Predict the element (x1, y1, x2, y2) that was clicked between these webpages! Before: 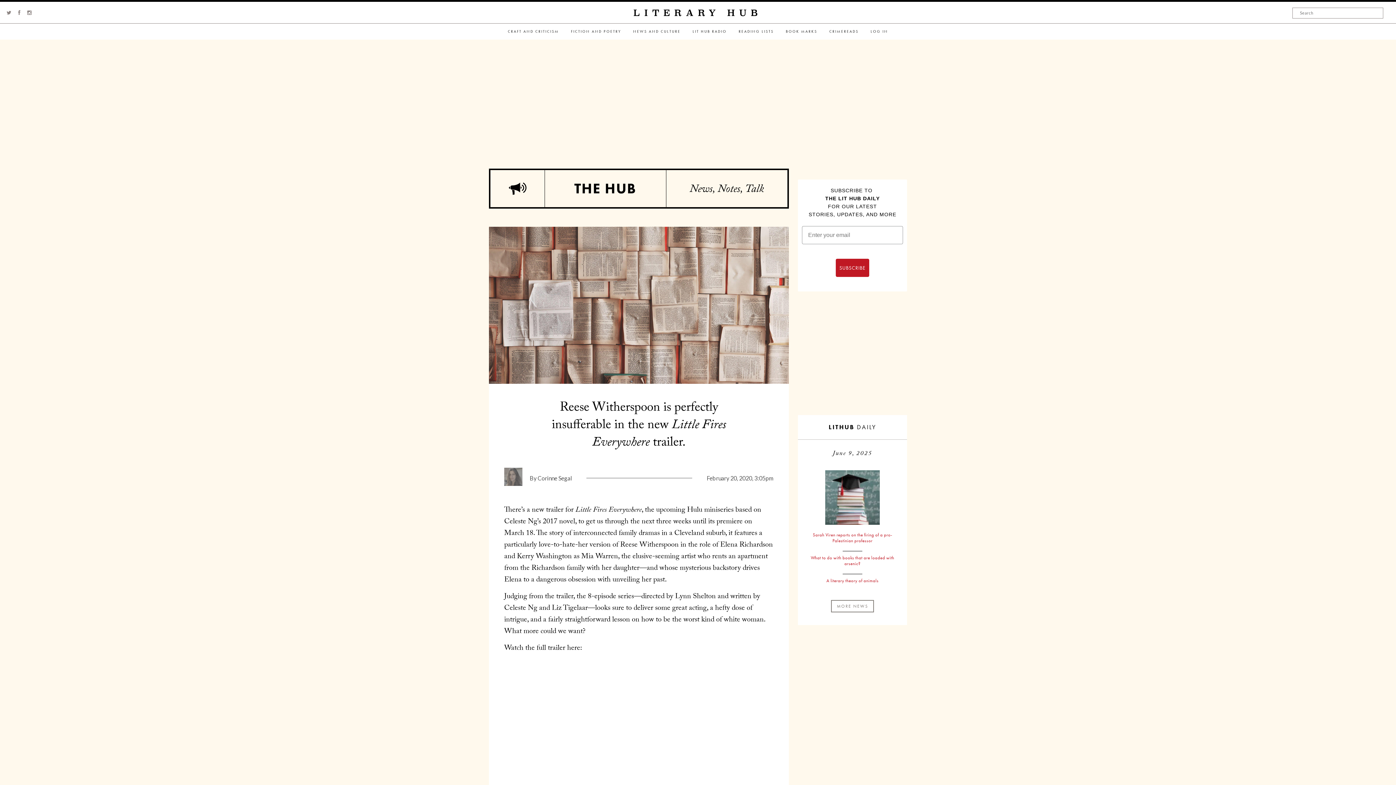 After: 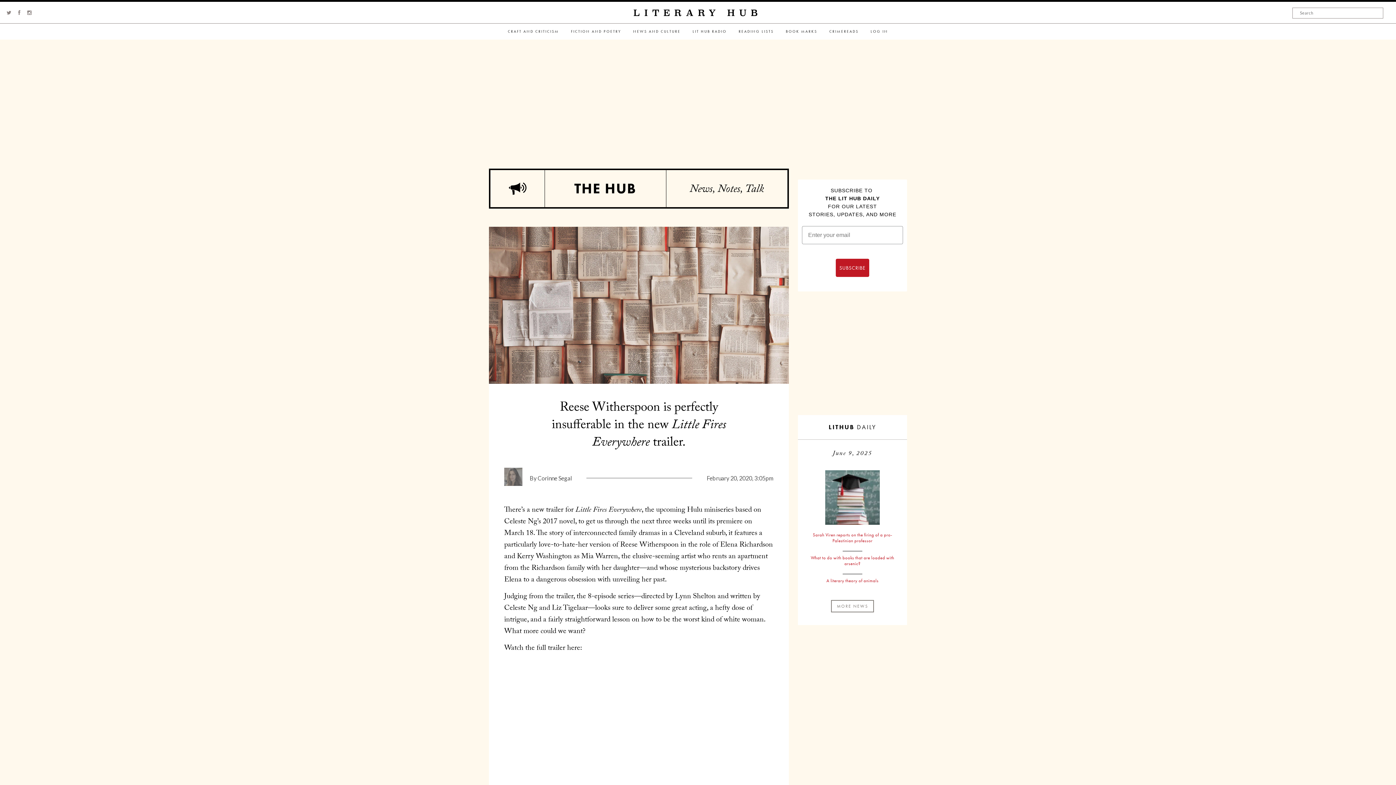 Action: bbox: (552, 398, 726, 454) label: Reese Witherspoon is perfectly insufferable in the new Little Fires Everywhere trailer.